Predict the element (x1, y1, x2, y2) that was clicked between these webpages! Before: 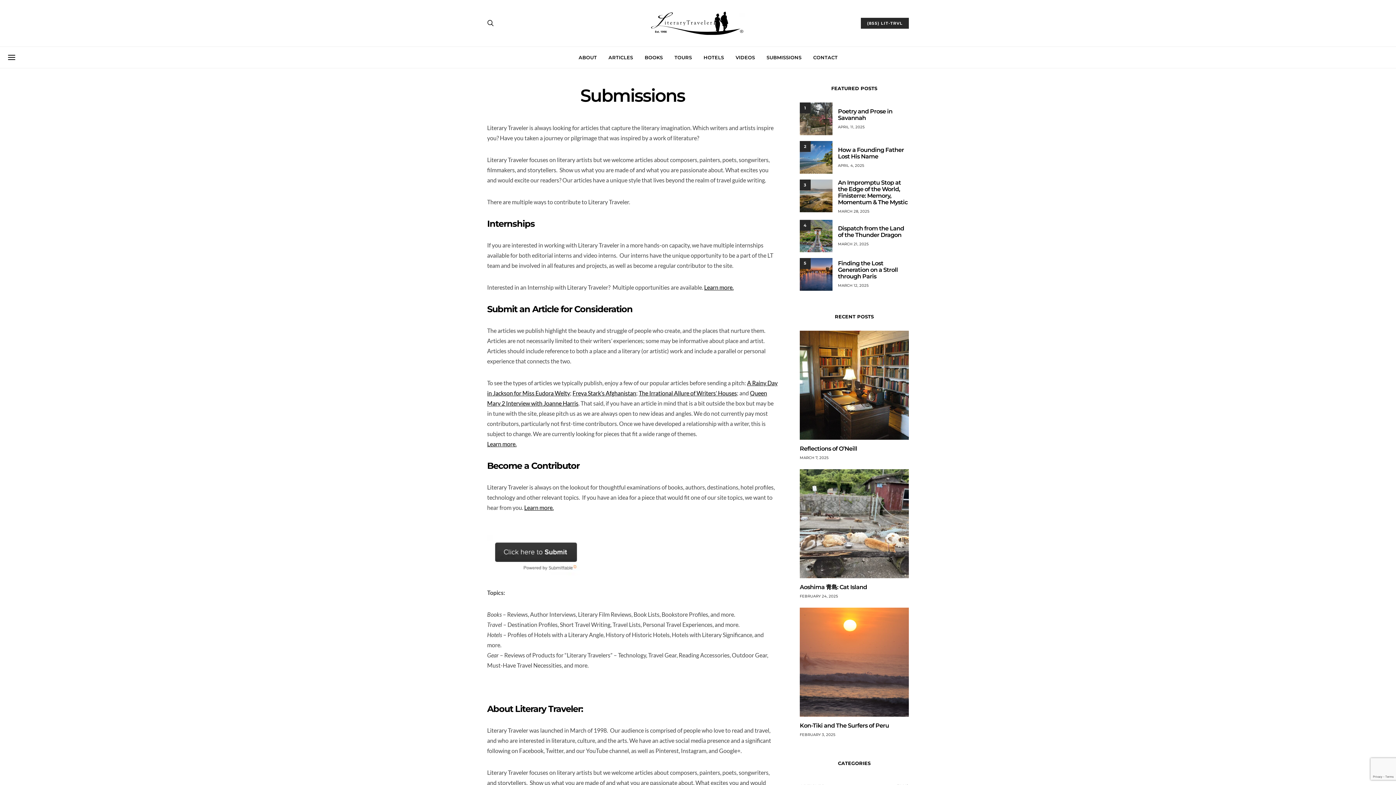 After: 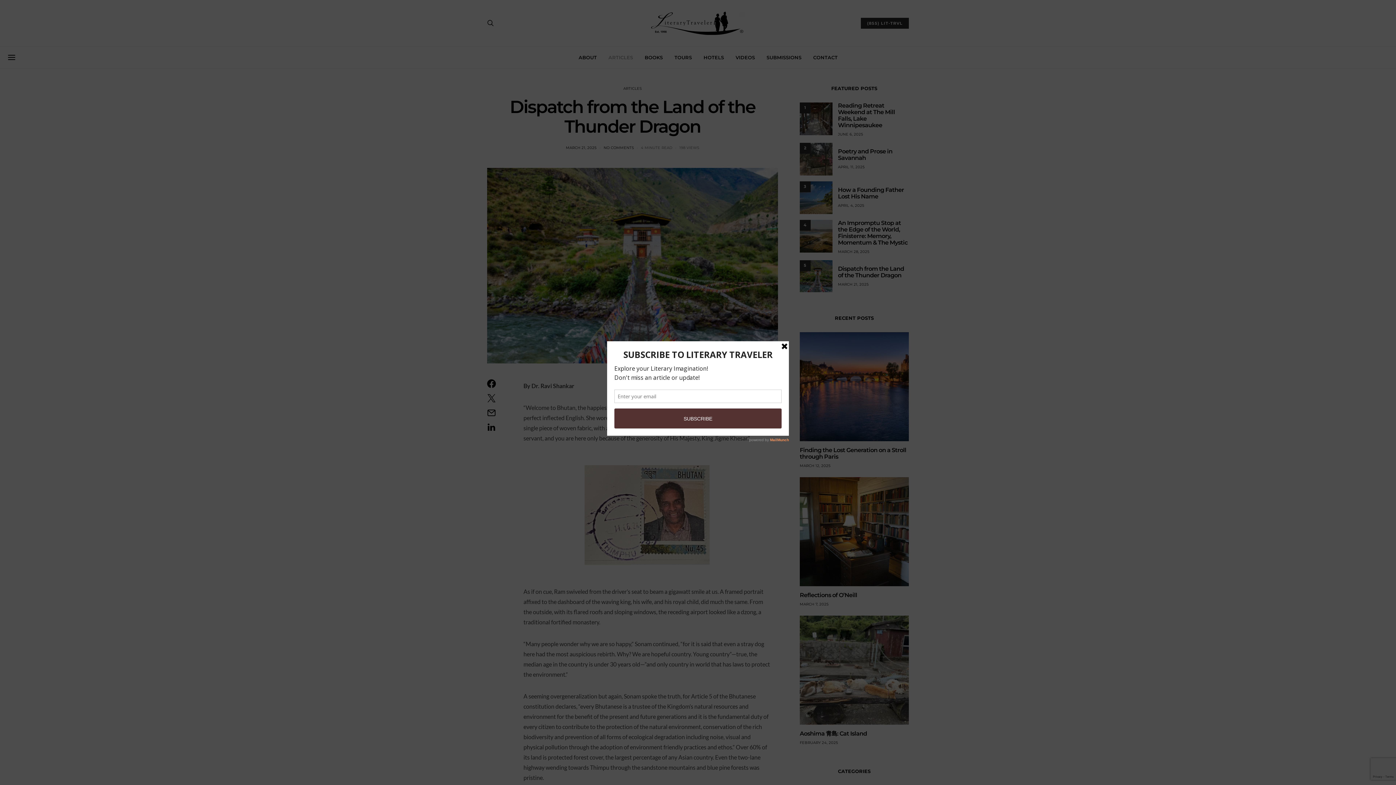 Action: label: 4 bbox: (800, 220, 832, 252)